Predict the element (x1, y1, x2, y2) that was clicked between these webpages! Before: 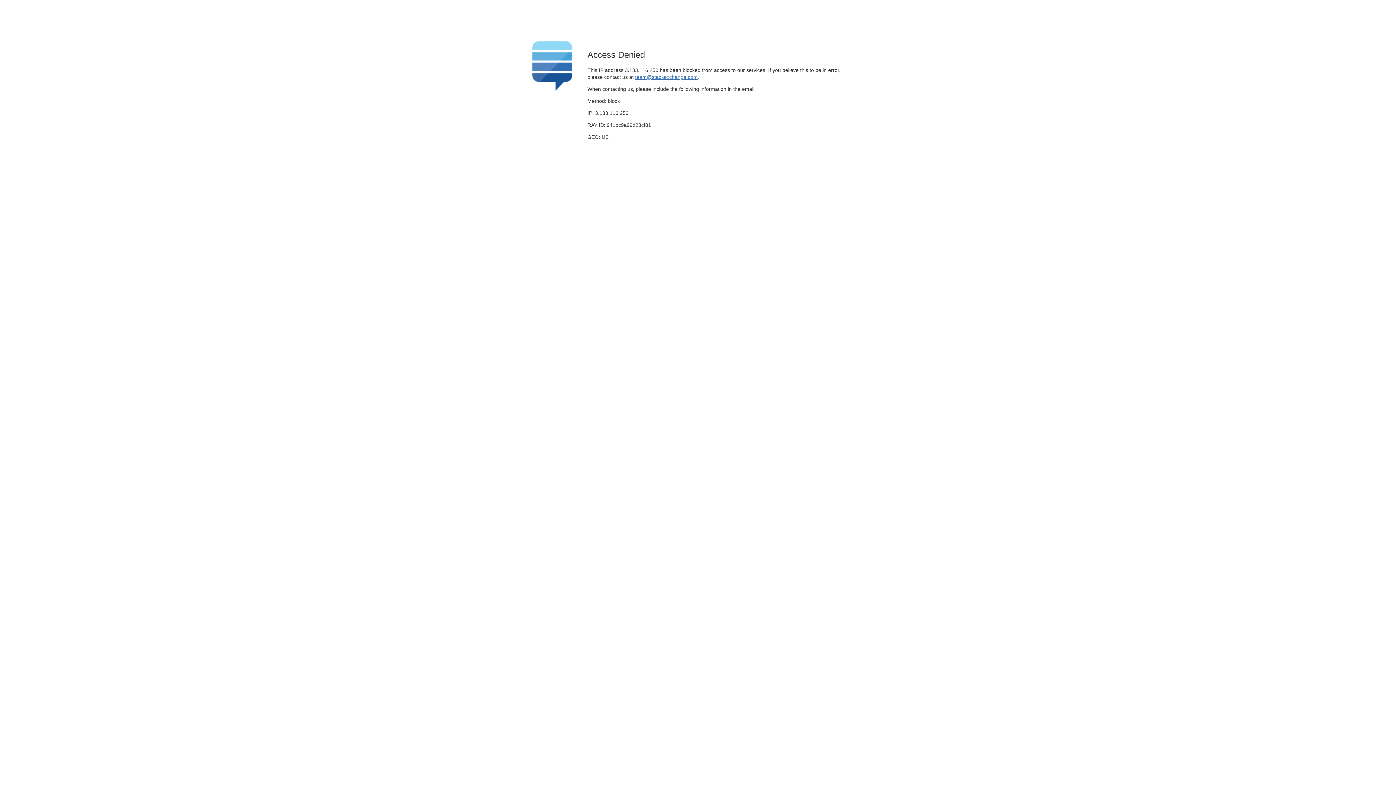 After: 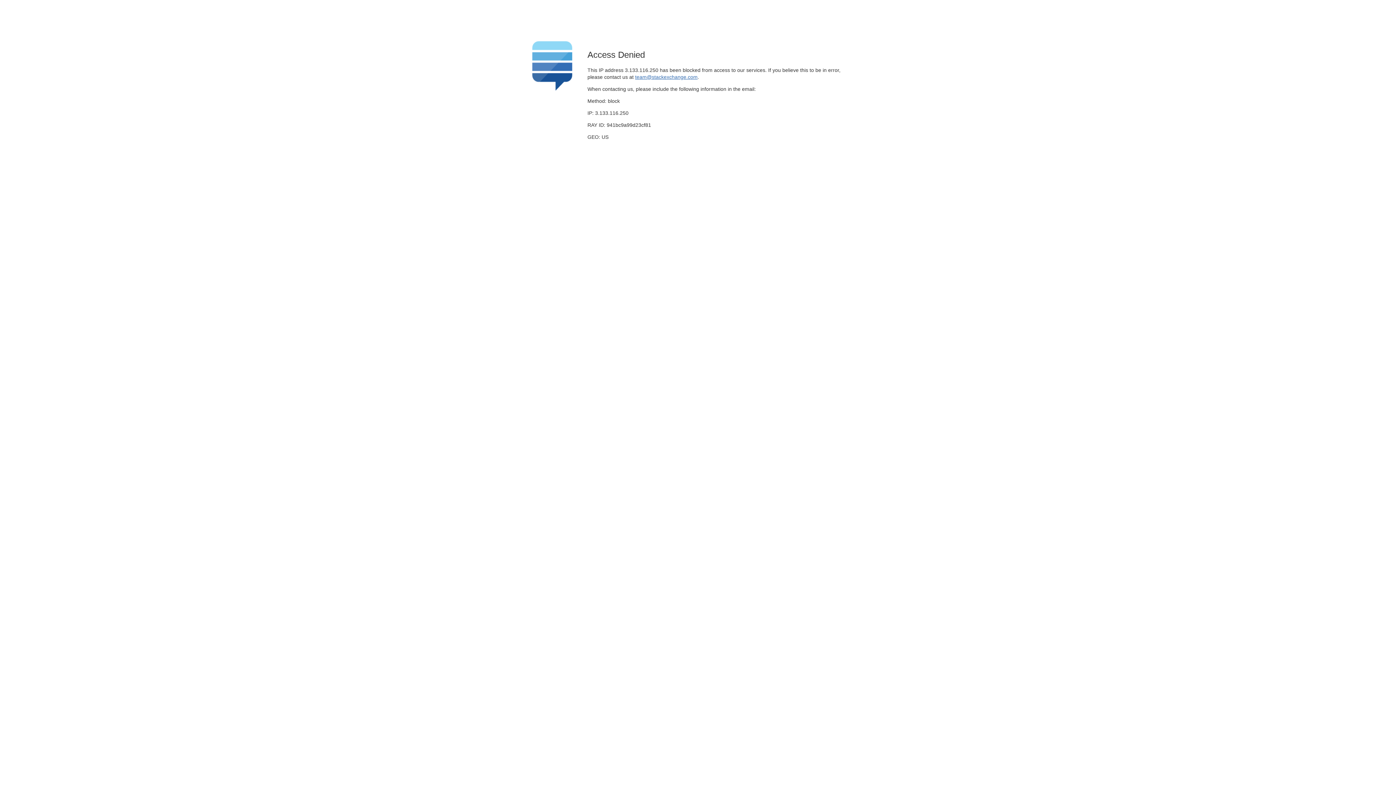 Action: label: team@stackexchange.com bbox: (635, 74, 697, 79)